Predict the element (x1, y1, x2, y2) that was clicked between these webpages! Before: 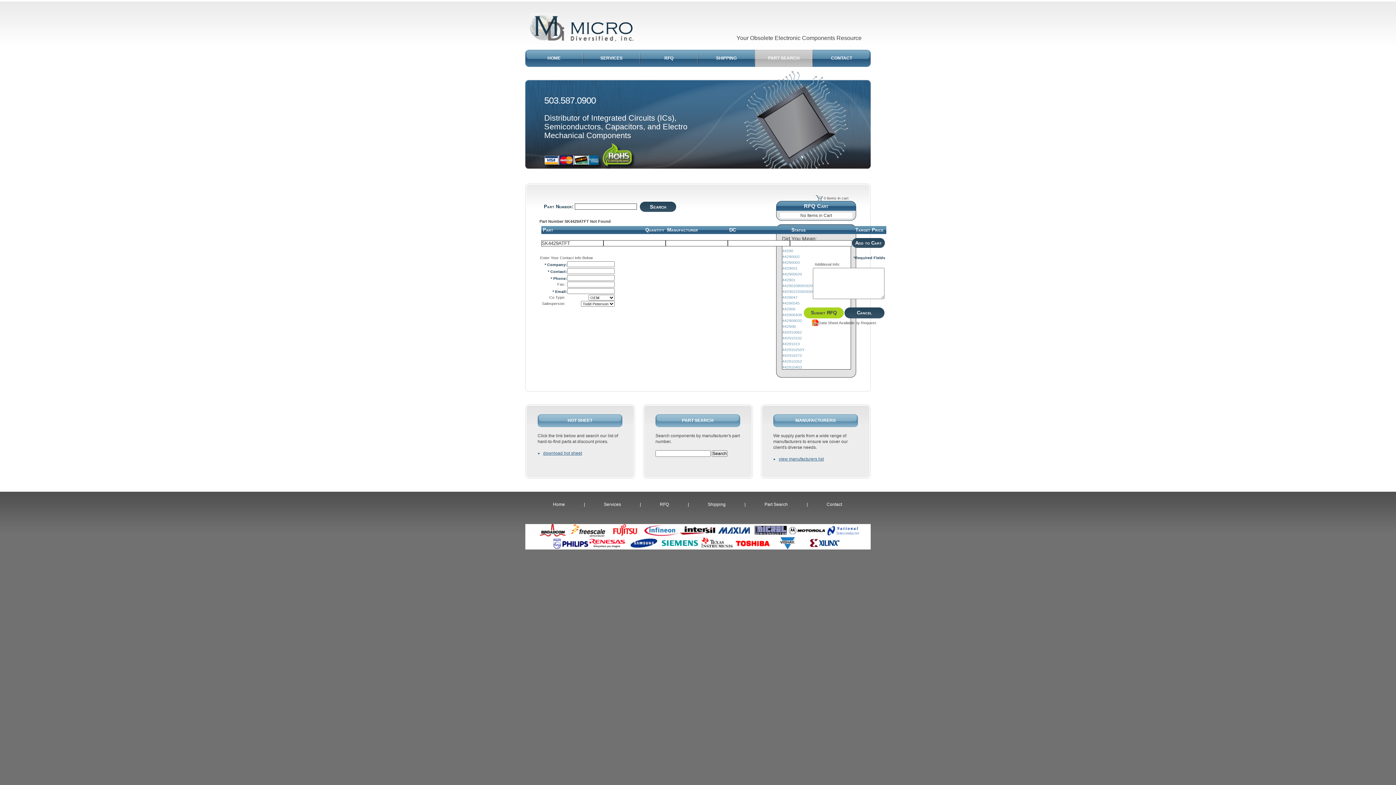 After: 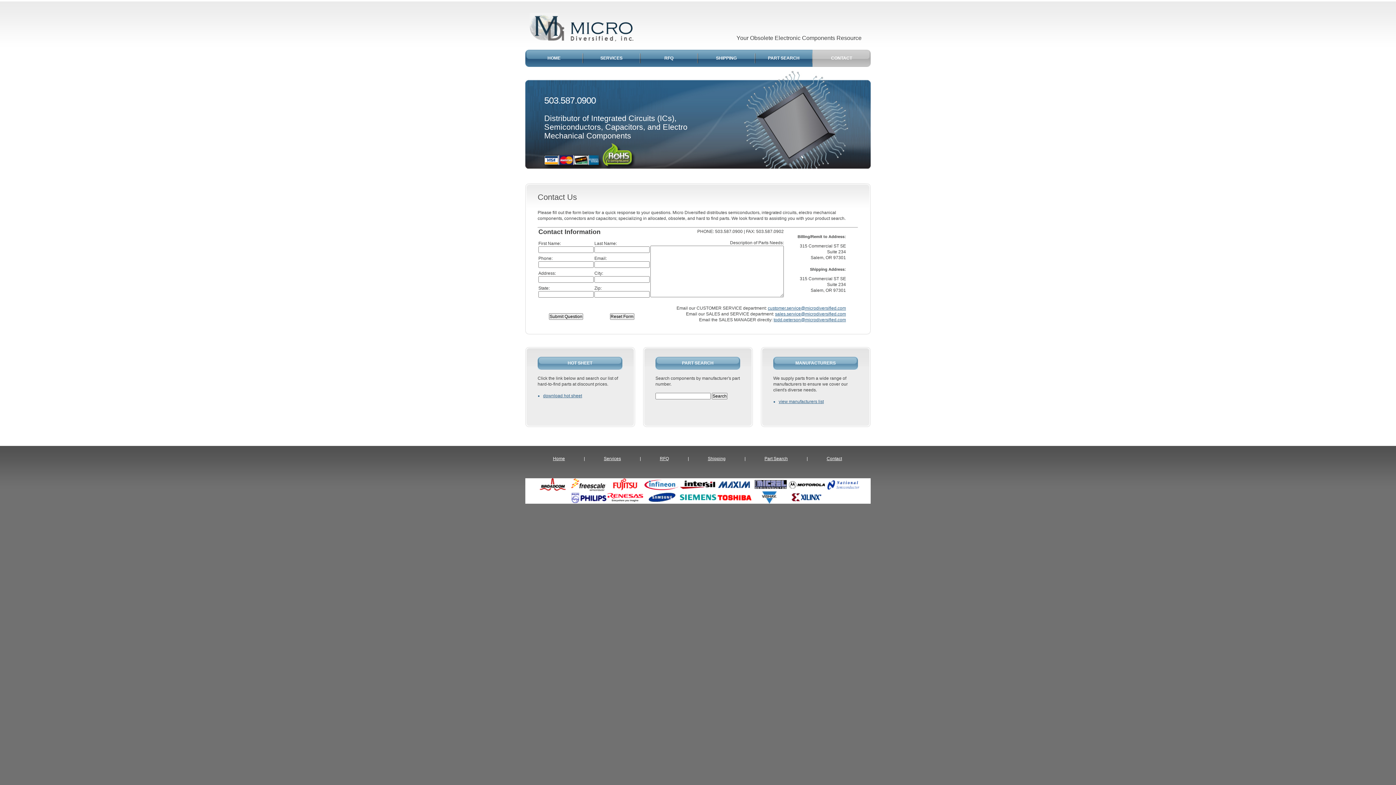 Action: label: CONTACT bbox: (812, 49, 870, 66)